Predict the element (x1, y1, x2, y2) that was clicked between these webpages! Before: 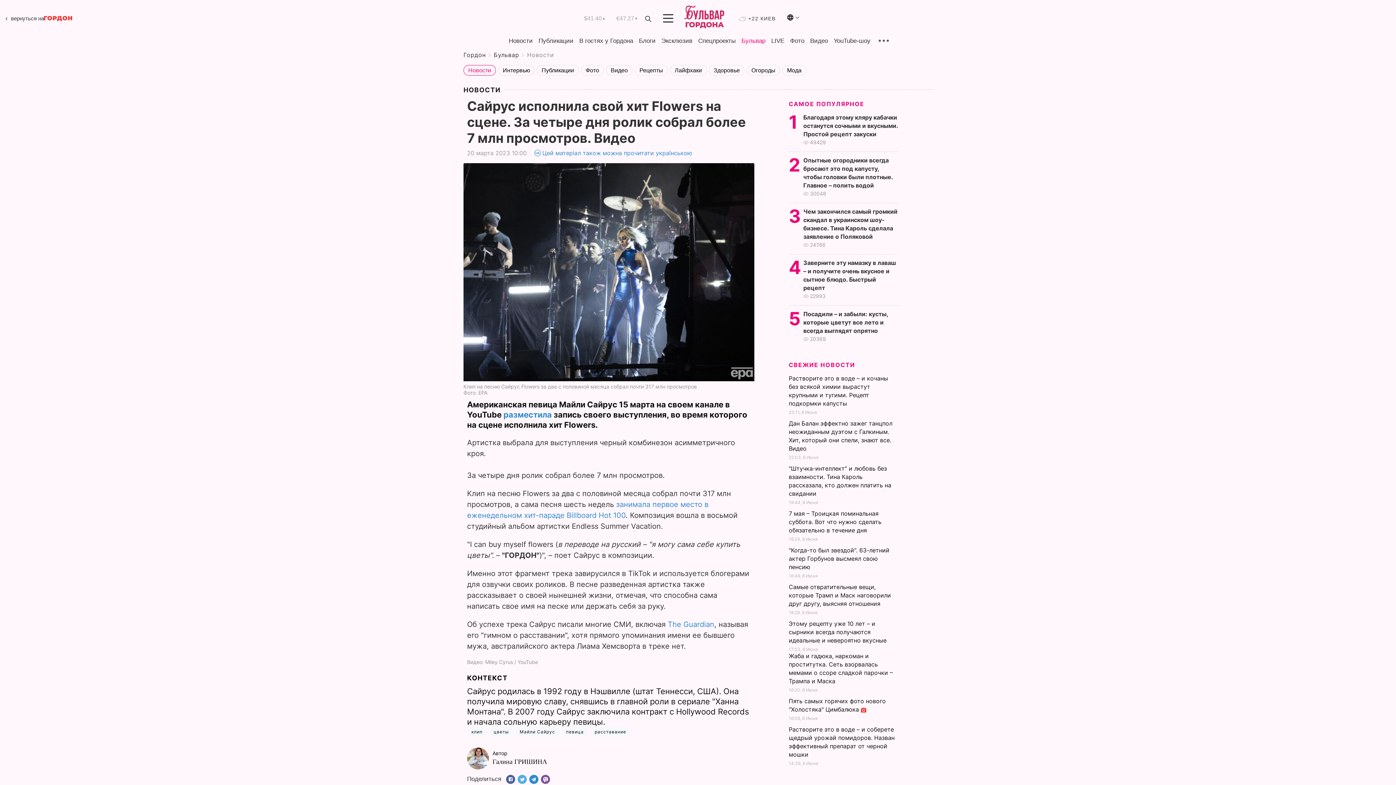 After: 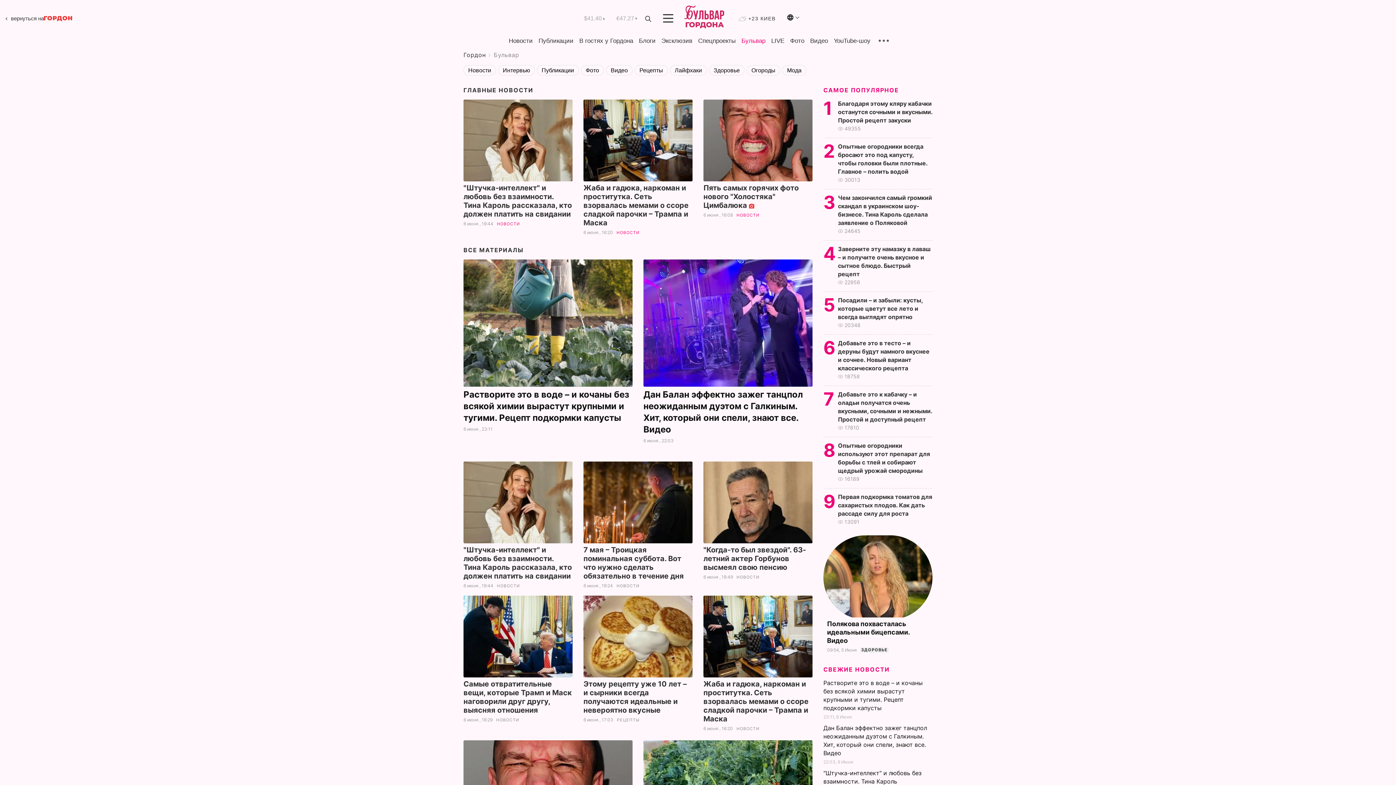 Action: bbox: (493, 51, 519, 58) label: Бульвар